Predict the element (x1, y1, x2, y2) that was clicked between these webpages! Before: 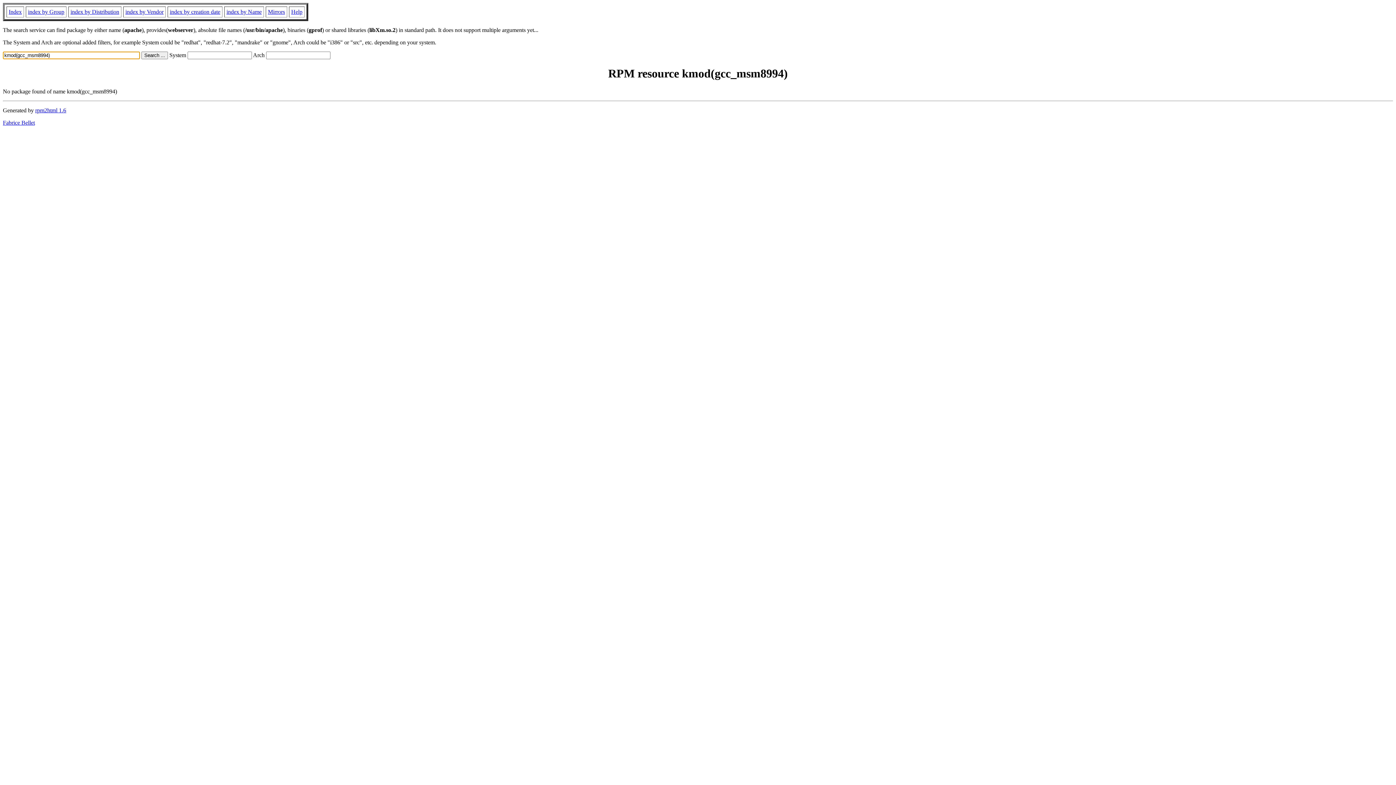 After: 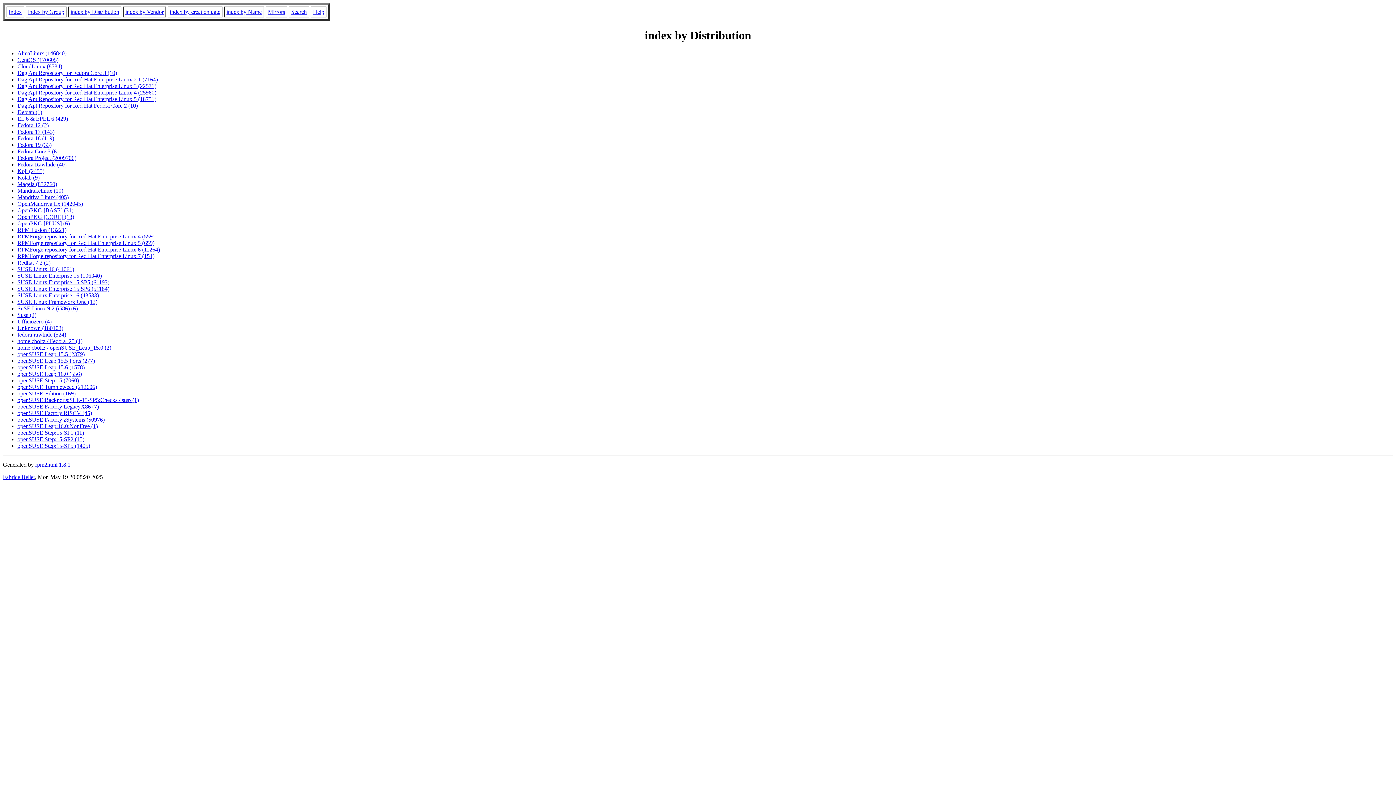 Action: label: index by Distribution bbox: (70, 8, 119, 14)